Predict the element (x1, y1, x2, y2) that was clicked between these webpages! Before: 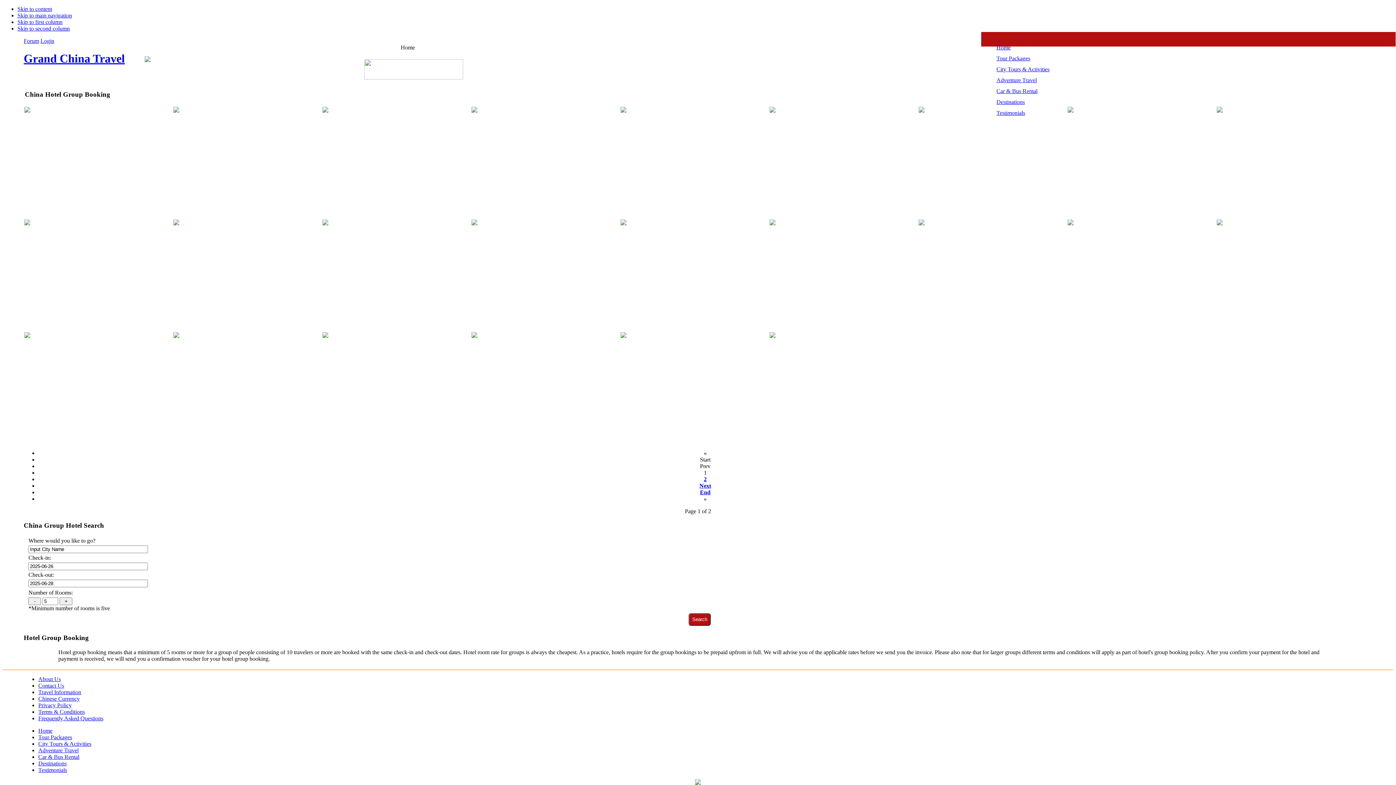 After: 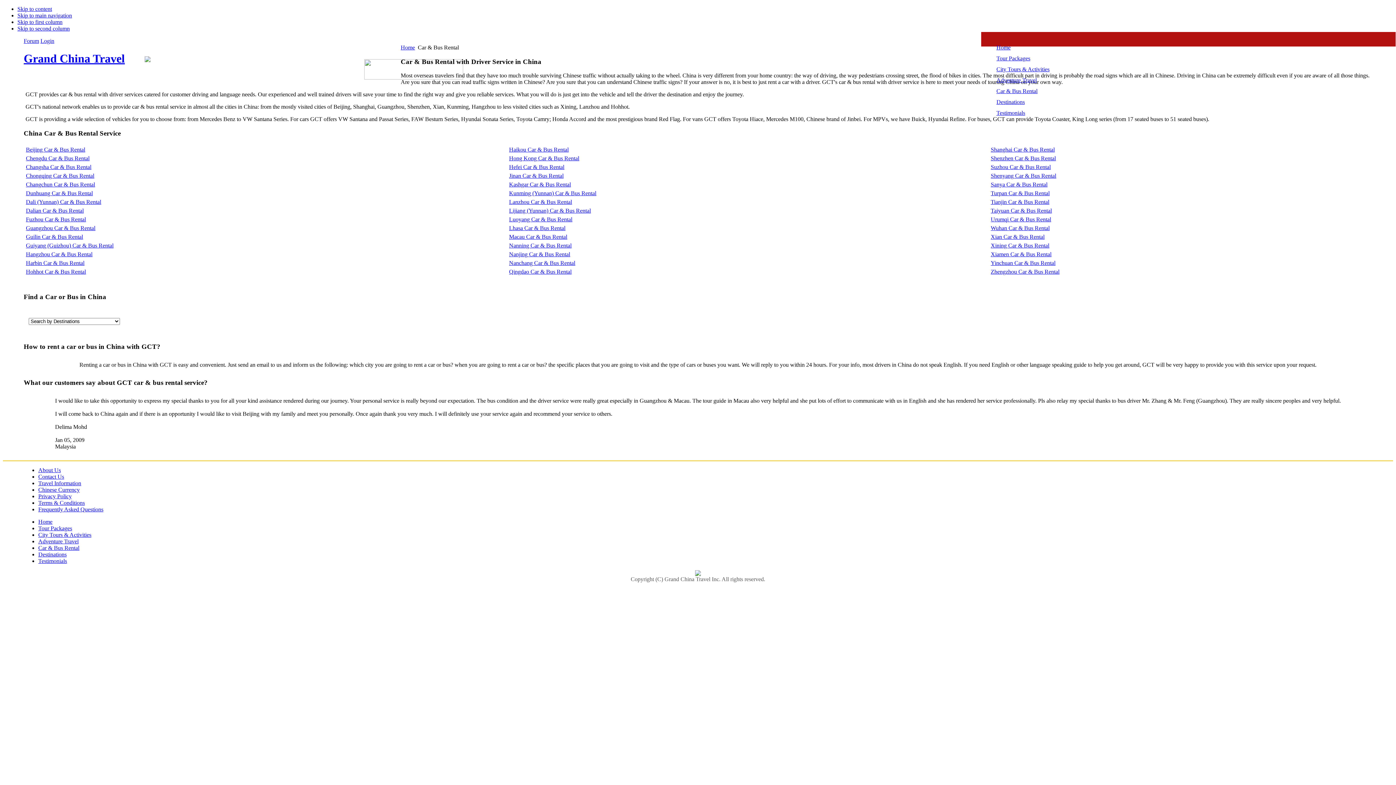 Action: label: Car & Bus Rental bbox: (38, 754, 79, 760)